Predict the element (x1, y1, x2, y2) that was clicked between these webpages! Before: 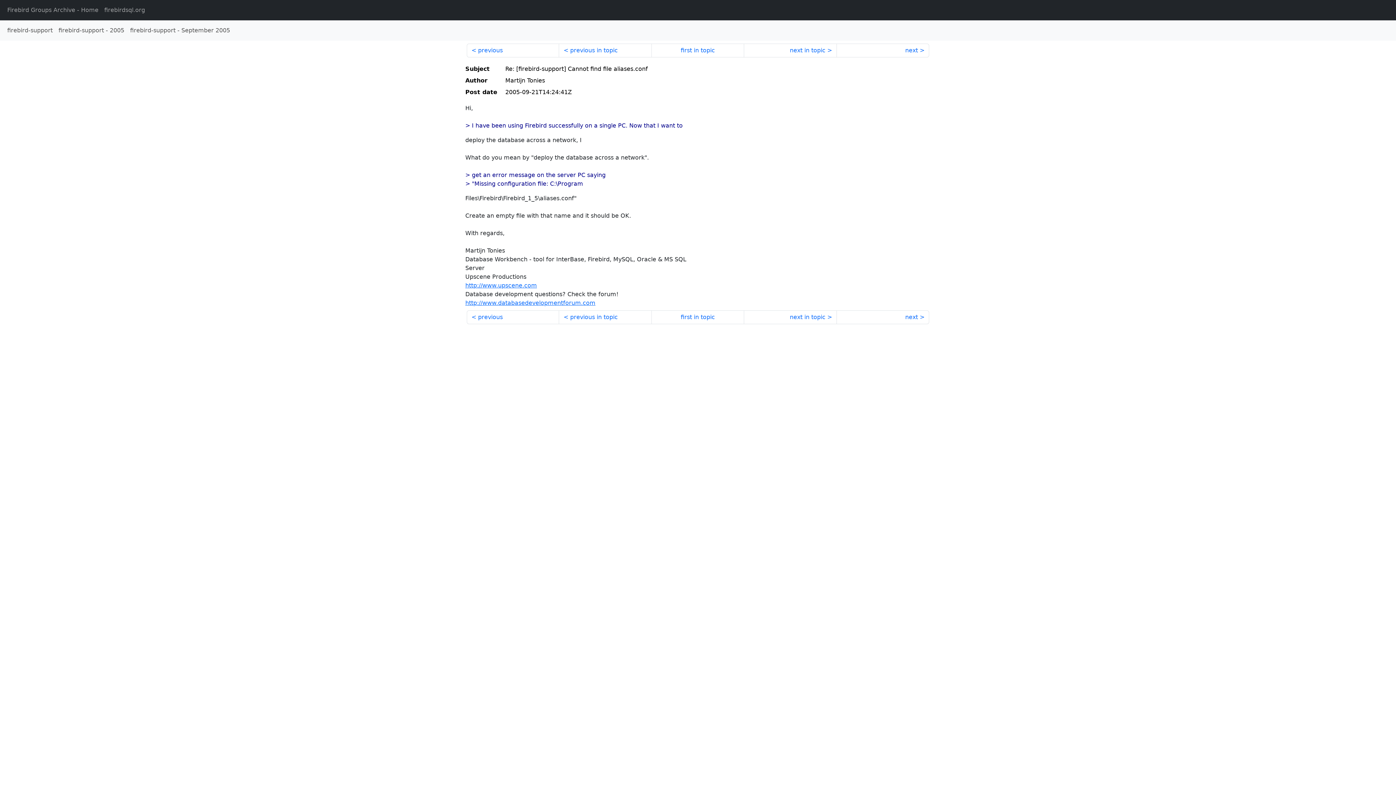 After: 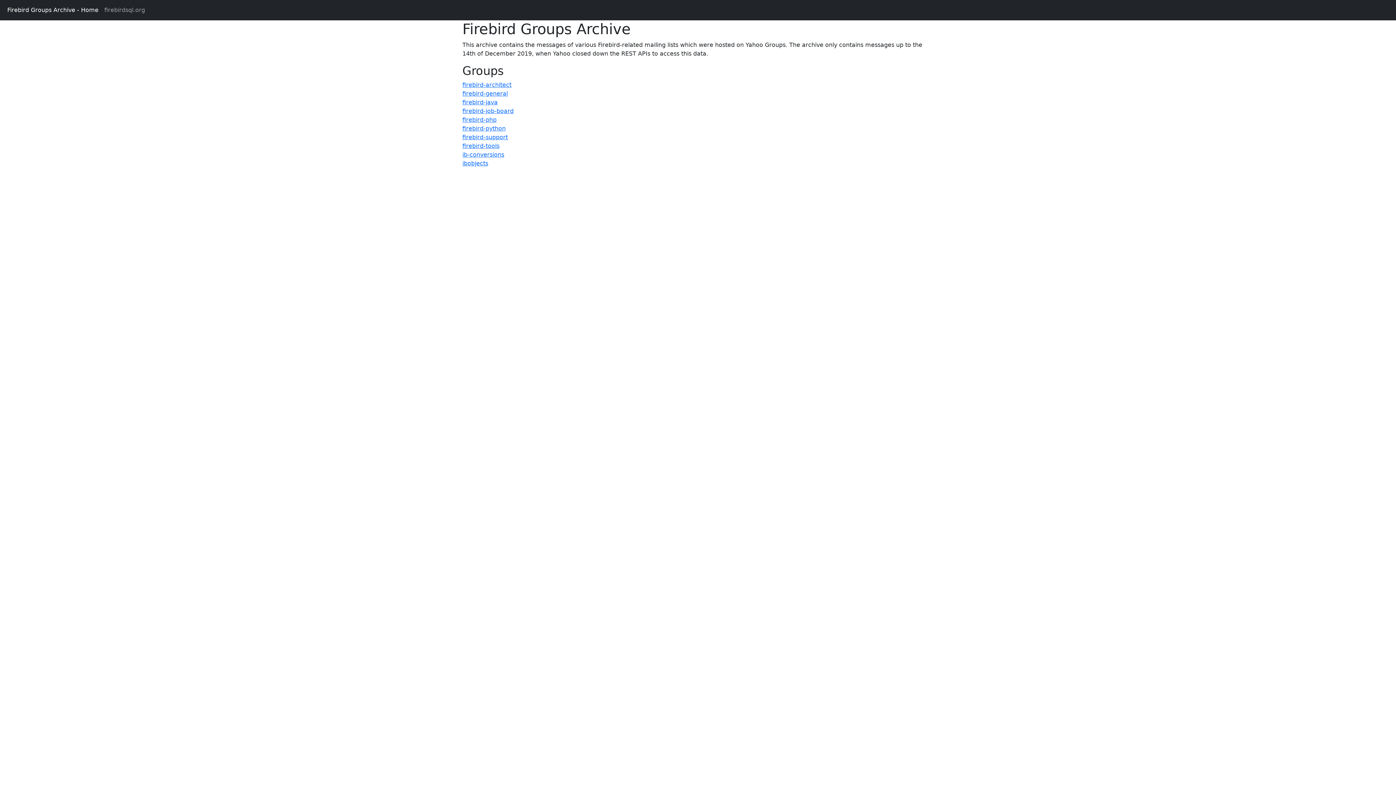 Action: label: Firebird Groups Archive - Home bbox: (4, 2, 101, 17)